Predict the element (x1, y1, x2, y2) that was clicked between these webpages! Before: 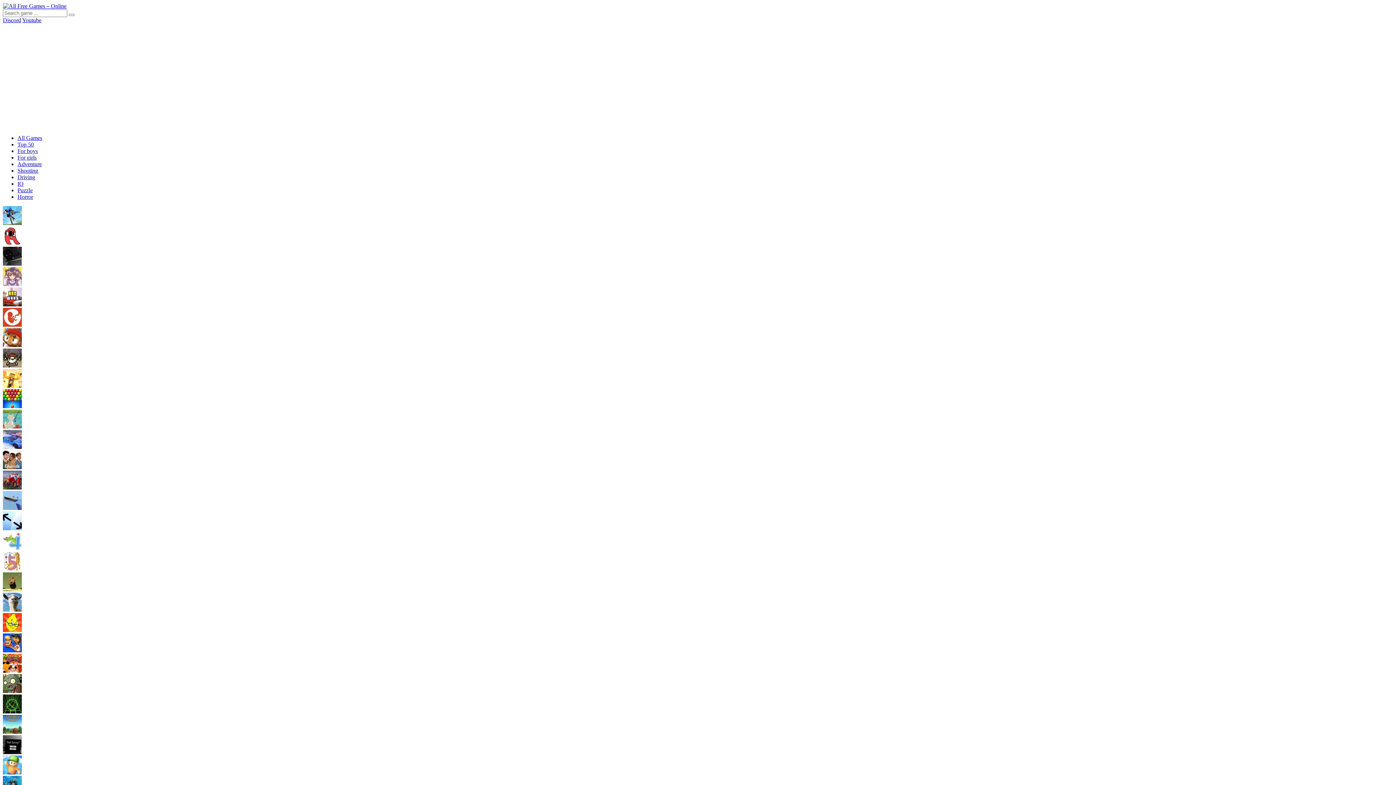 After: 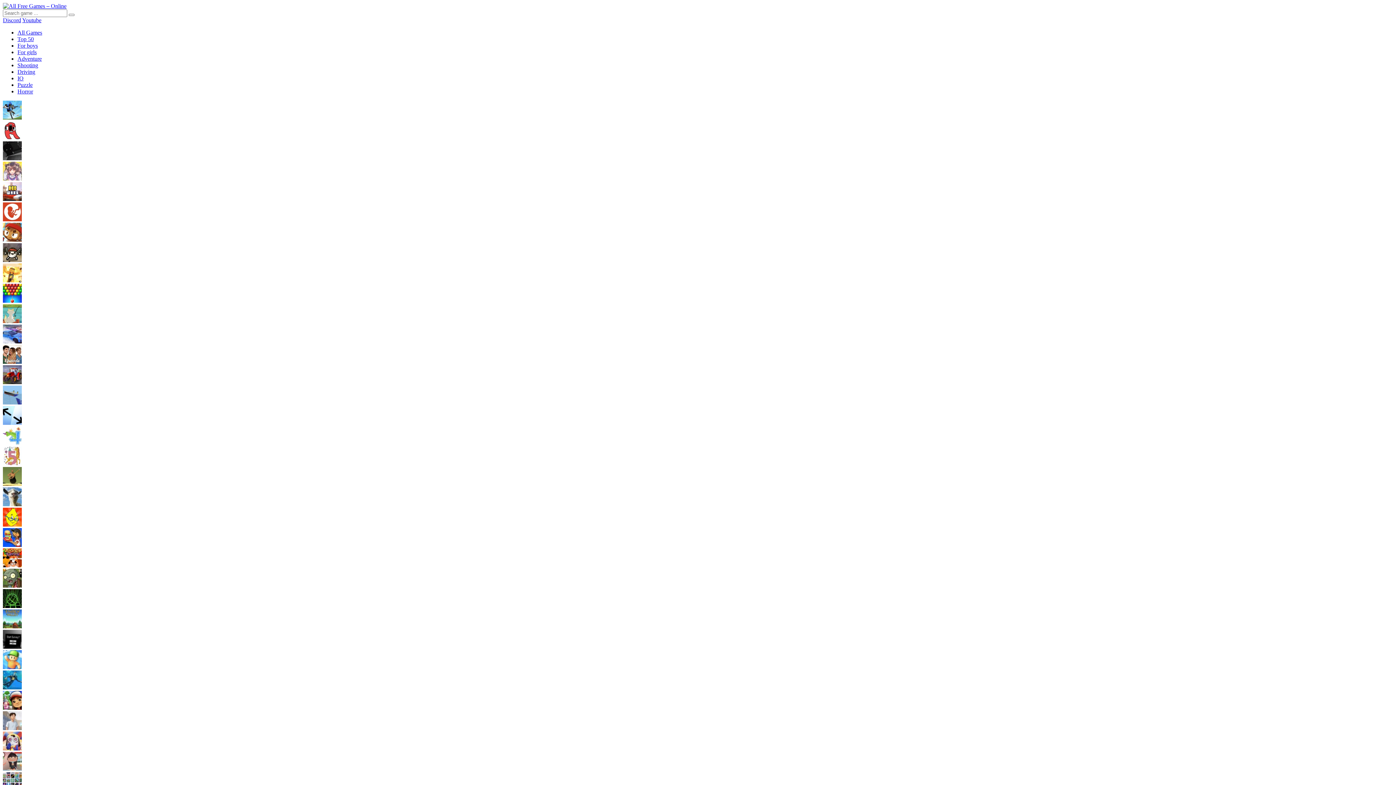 Action: bbox: (2, 627, 21, 633)